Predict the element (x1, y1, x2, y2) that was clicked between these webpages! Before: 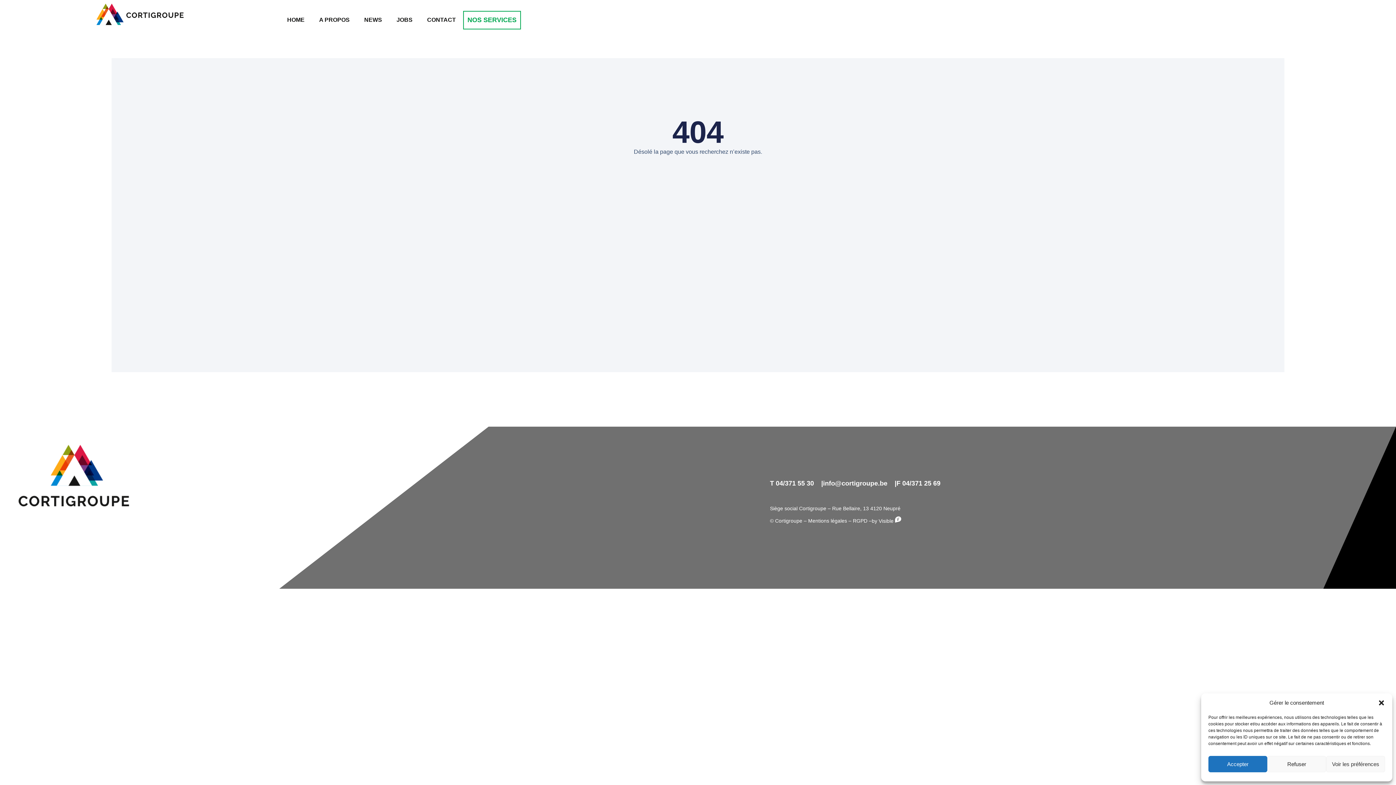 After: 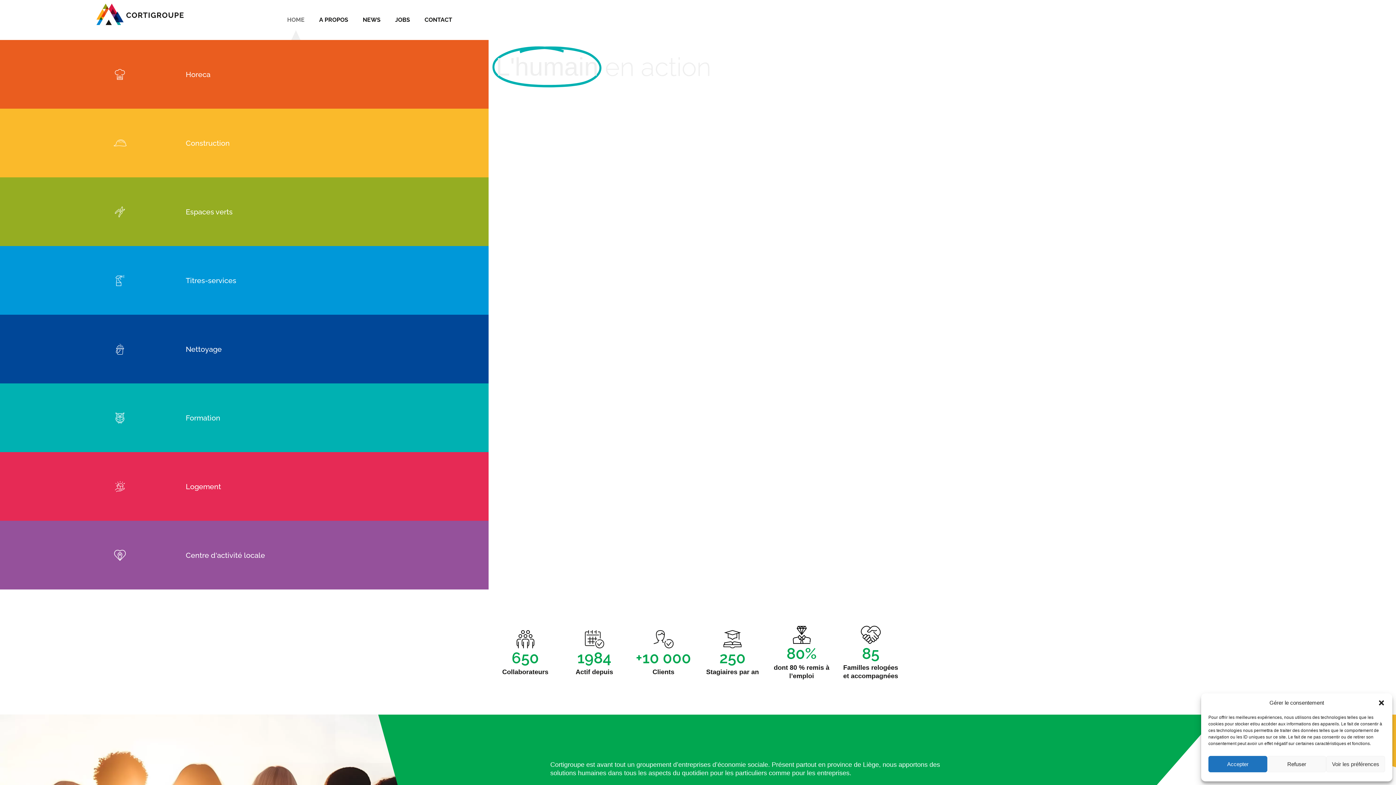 Action: bbox: (96, 3, 183, 24)